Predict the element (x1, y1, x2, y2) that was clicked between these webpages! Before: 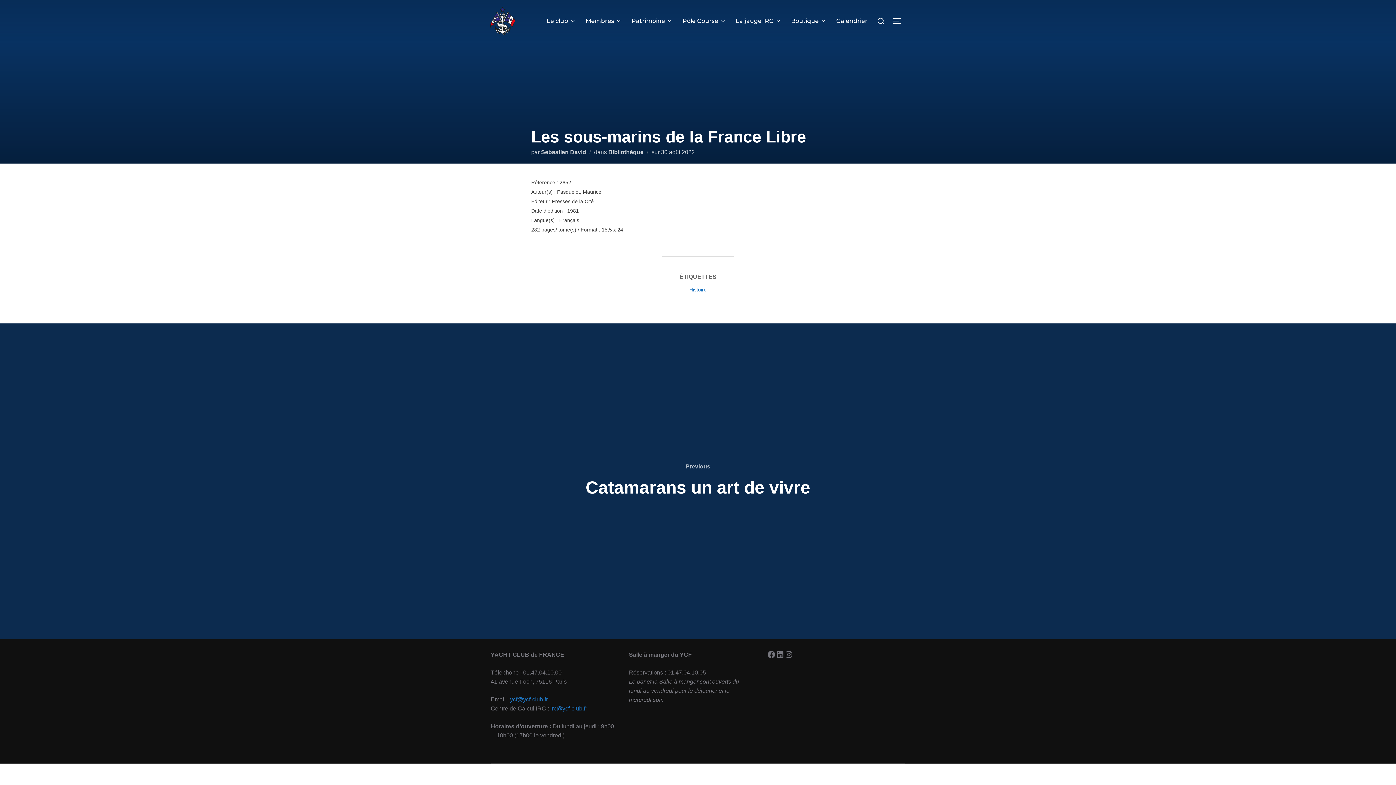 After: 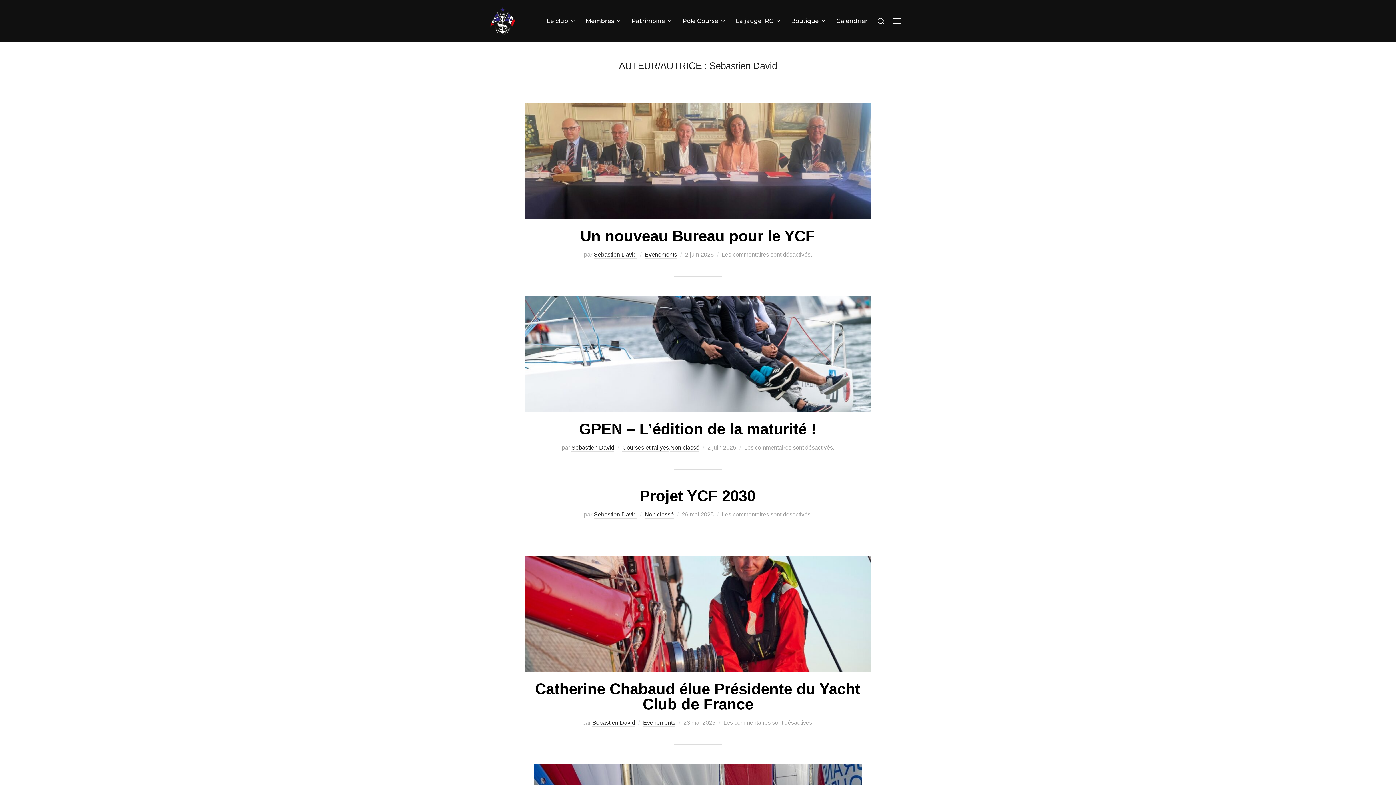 Action: bbox: (541, 148, 586, 155) label: Sebastien David